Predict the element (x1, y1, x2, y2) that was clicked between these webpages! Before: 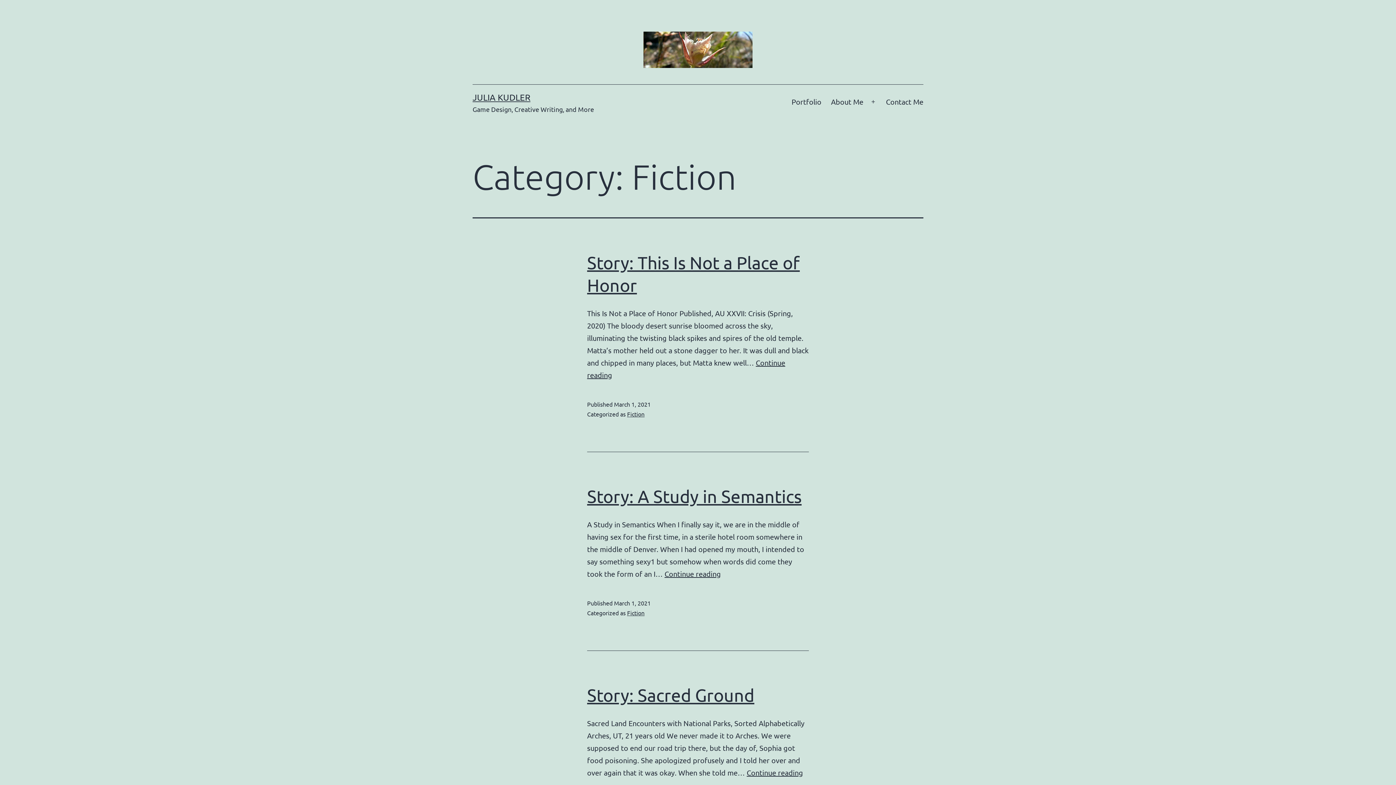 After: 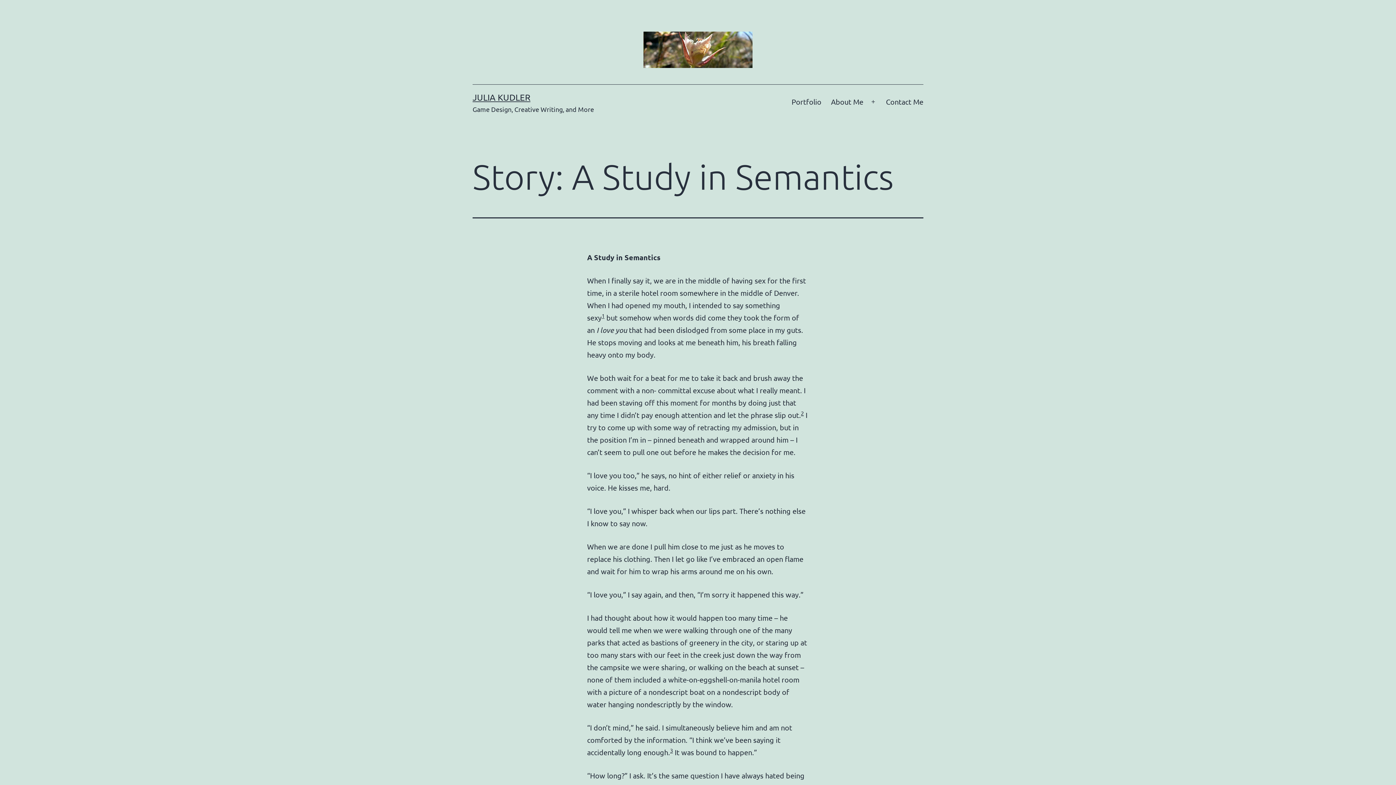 Action: label: Continue reading
Story: A Study in Semantics bbox: (664, 569, 721, 578)